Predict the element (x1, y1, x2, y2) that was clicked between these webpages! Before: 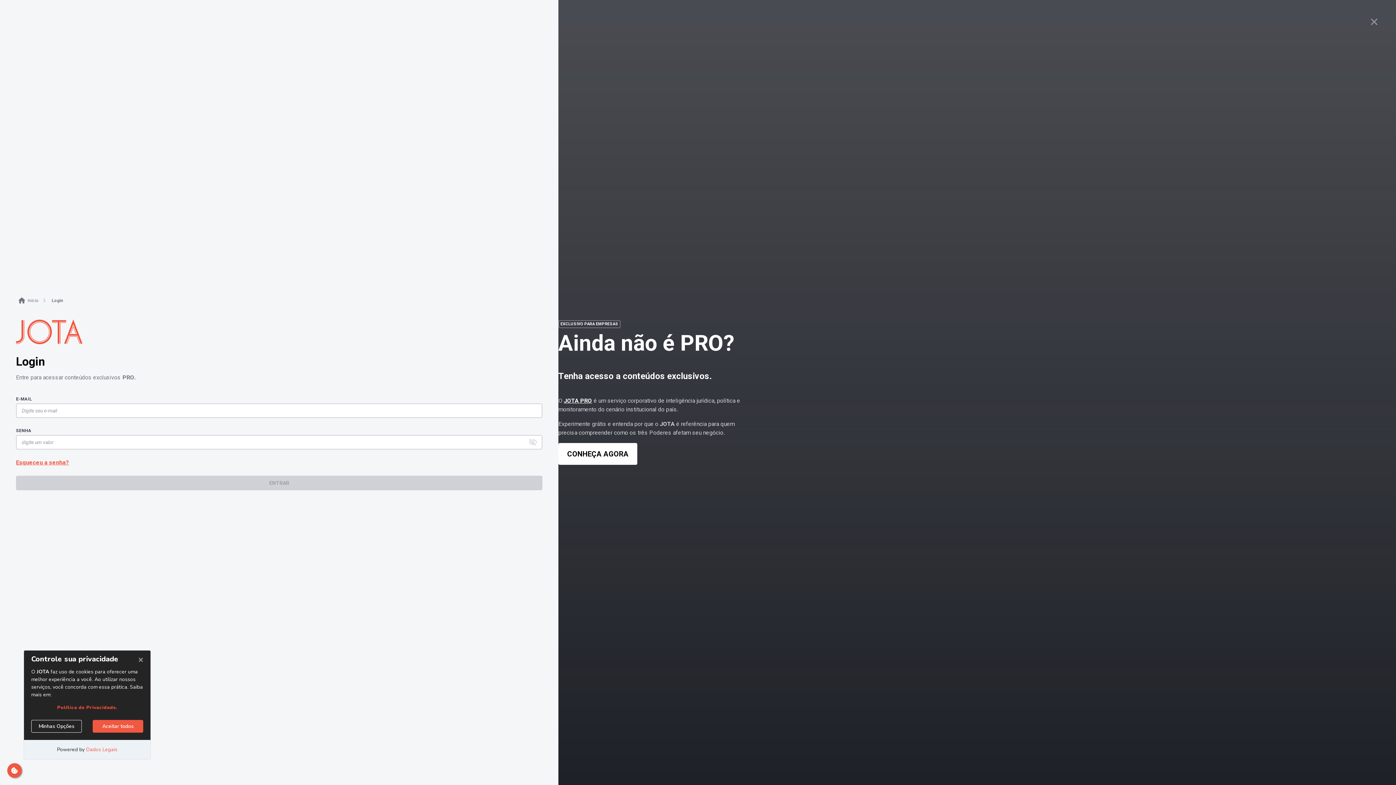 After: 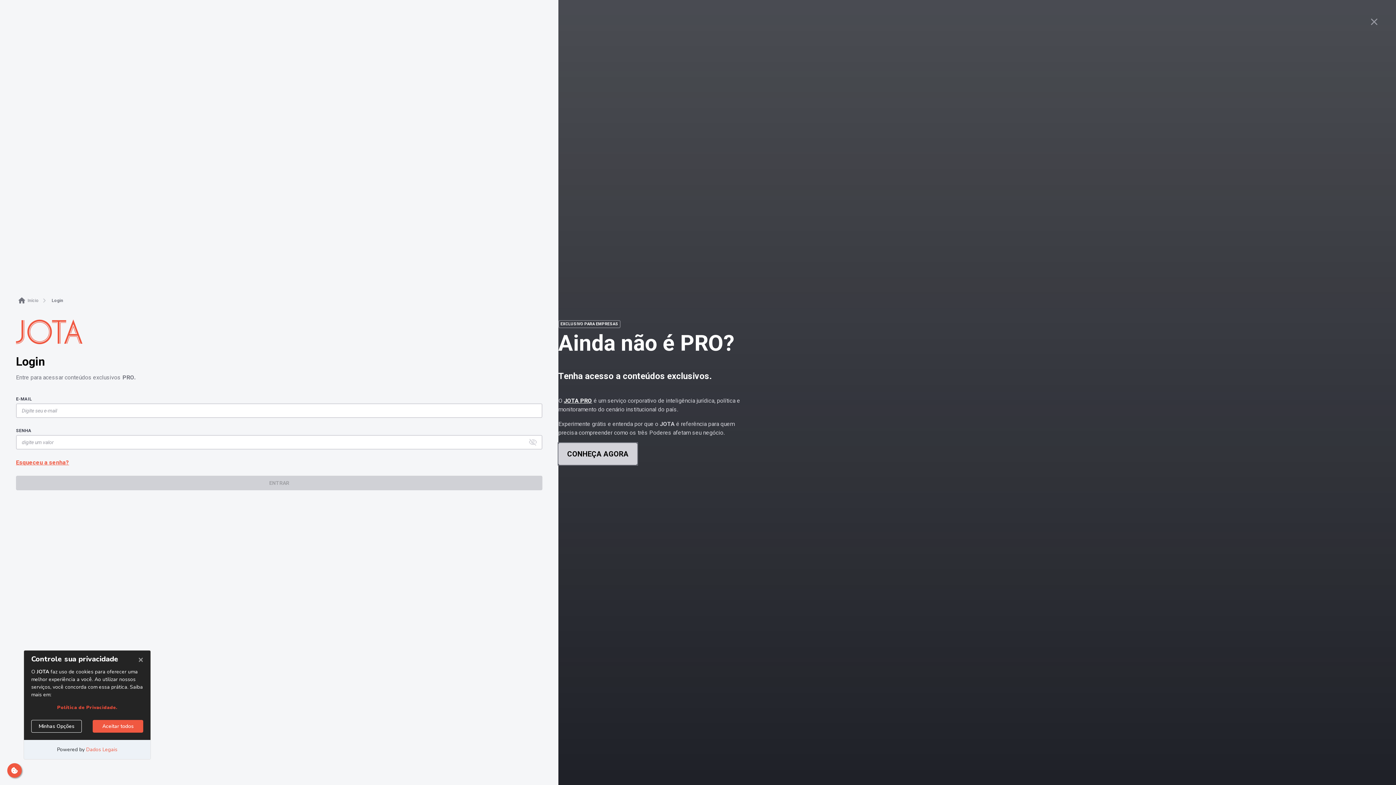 Action: label: CONHEÇA AGORA bbox: (558, 443, 635, 465)